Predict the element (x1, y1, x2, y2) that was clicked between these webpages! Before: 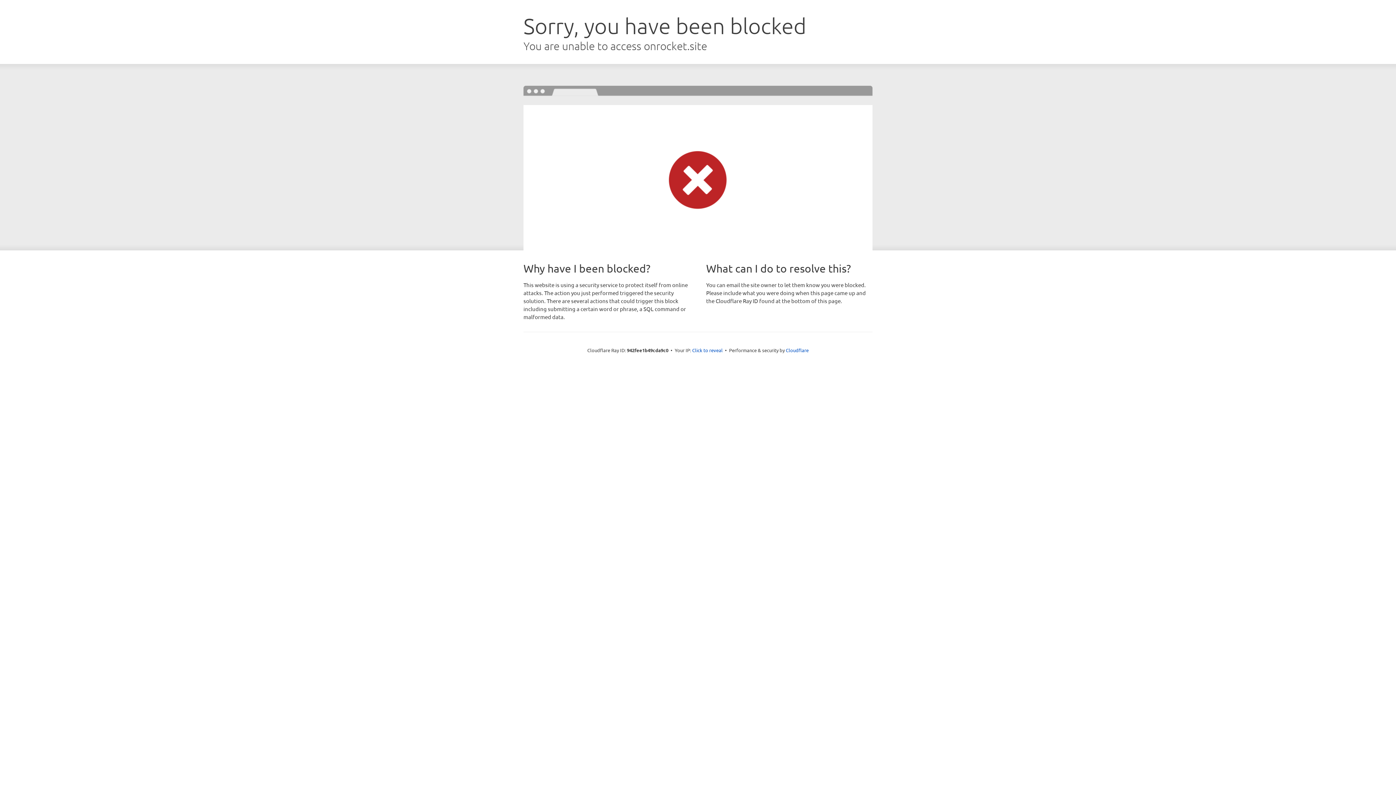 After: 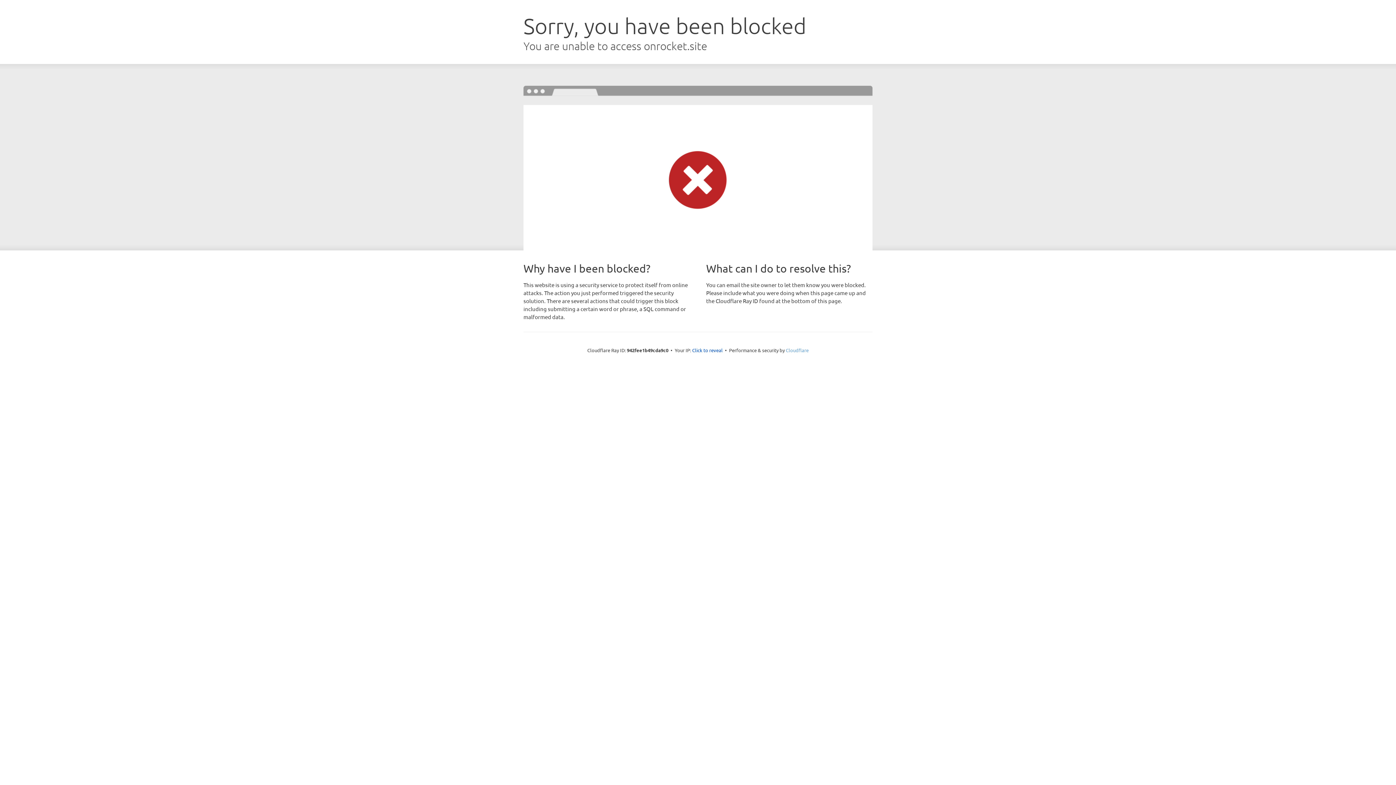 Action: label: Cloudflare bbox: (786, 347, 808, 353)